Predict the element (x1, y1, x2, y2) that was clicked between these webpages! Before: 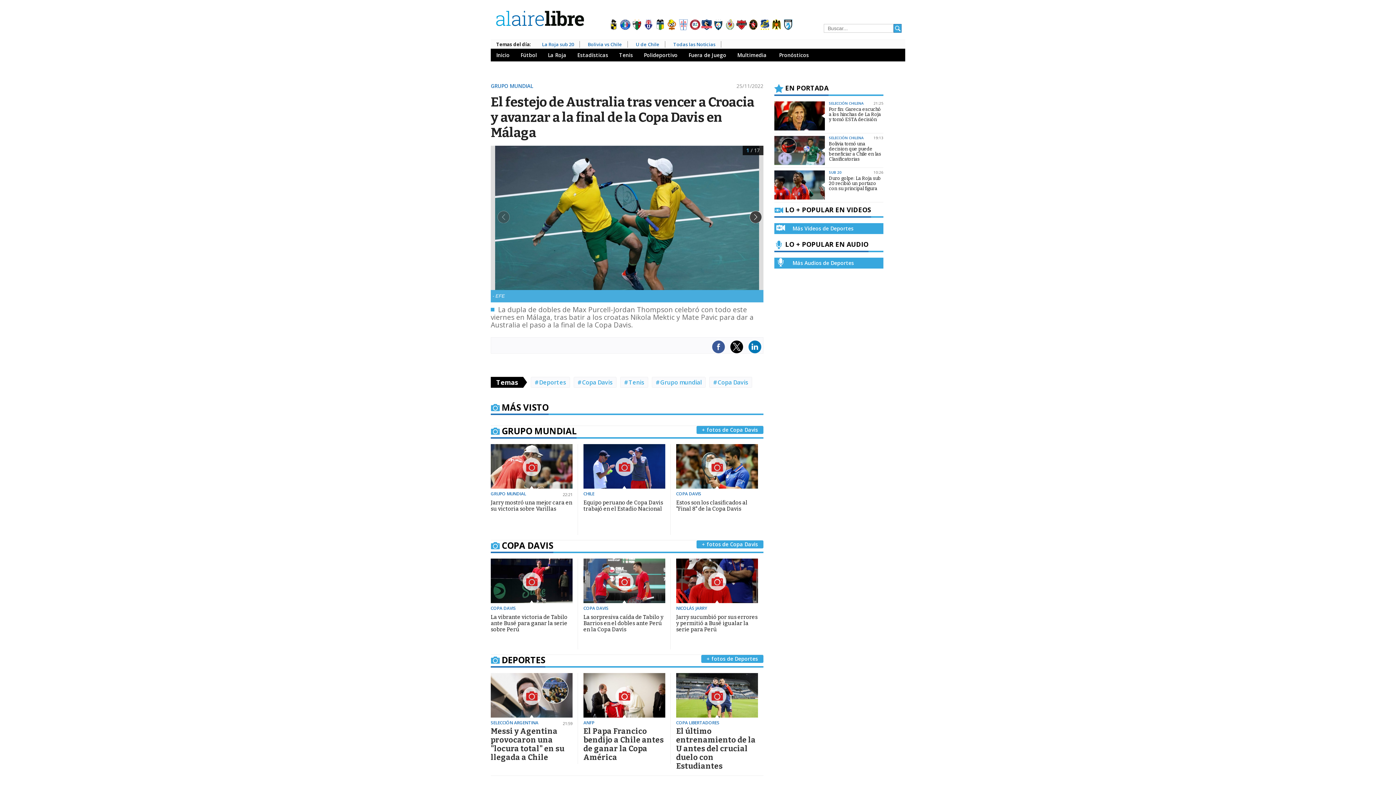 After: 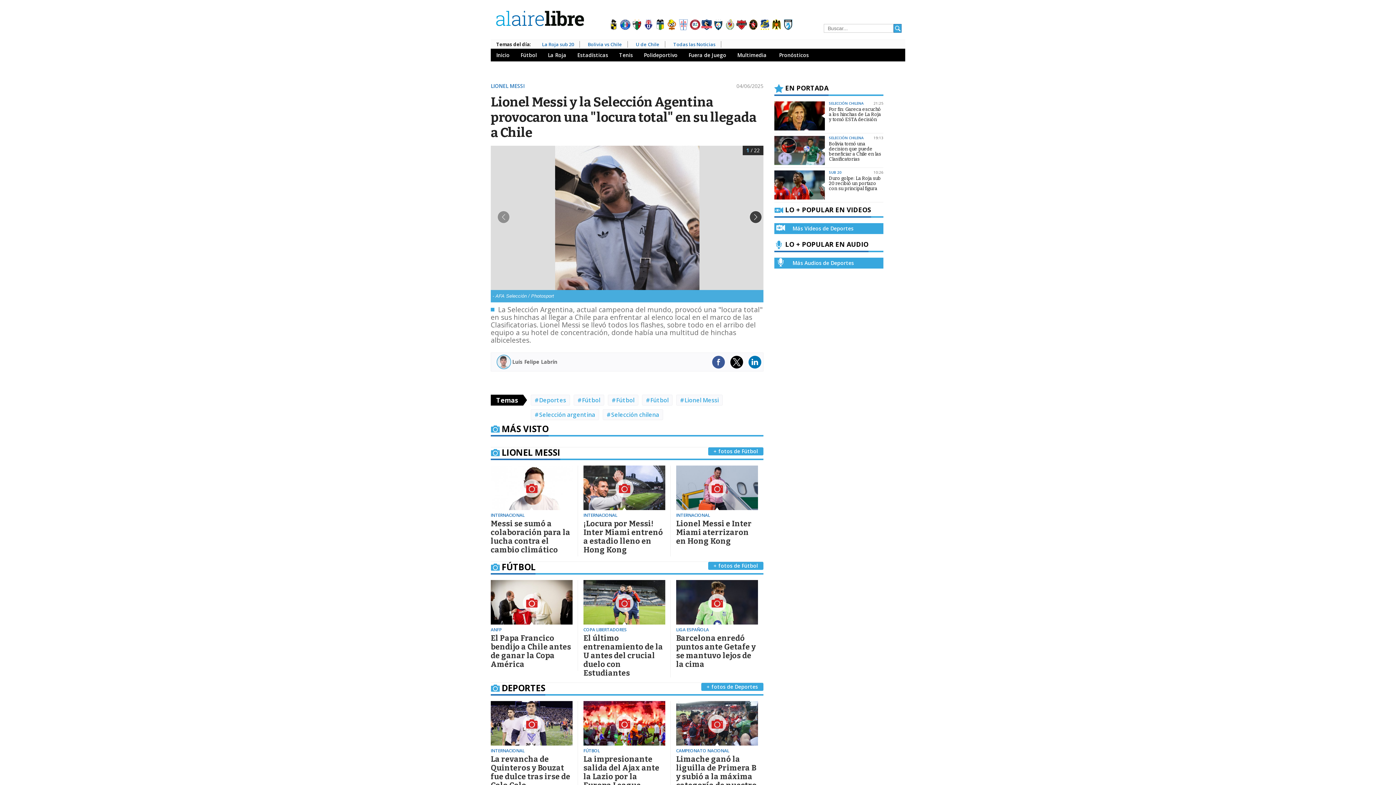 Action: bbox: (490, 727, 572, 762) label: Messi y Agentina provocaron una "locura total" en su llegada a Chile